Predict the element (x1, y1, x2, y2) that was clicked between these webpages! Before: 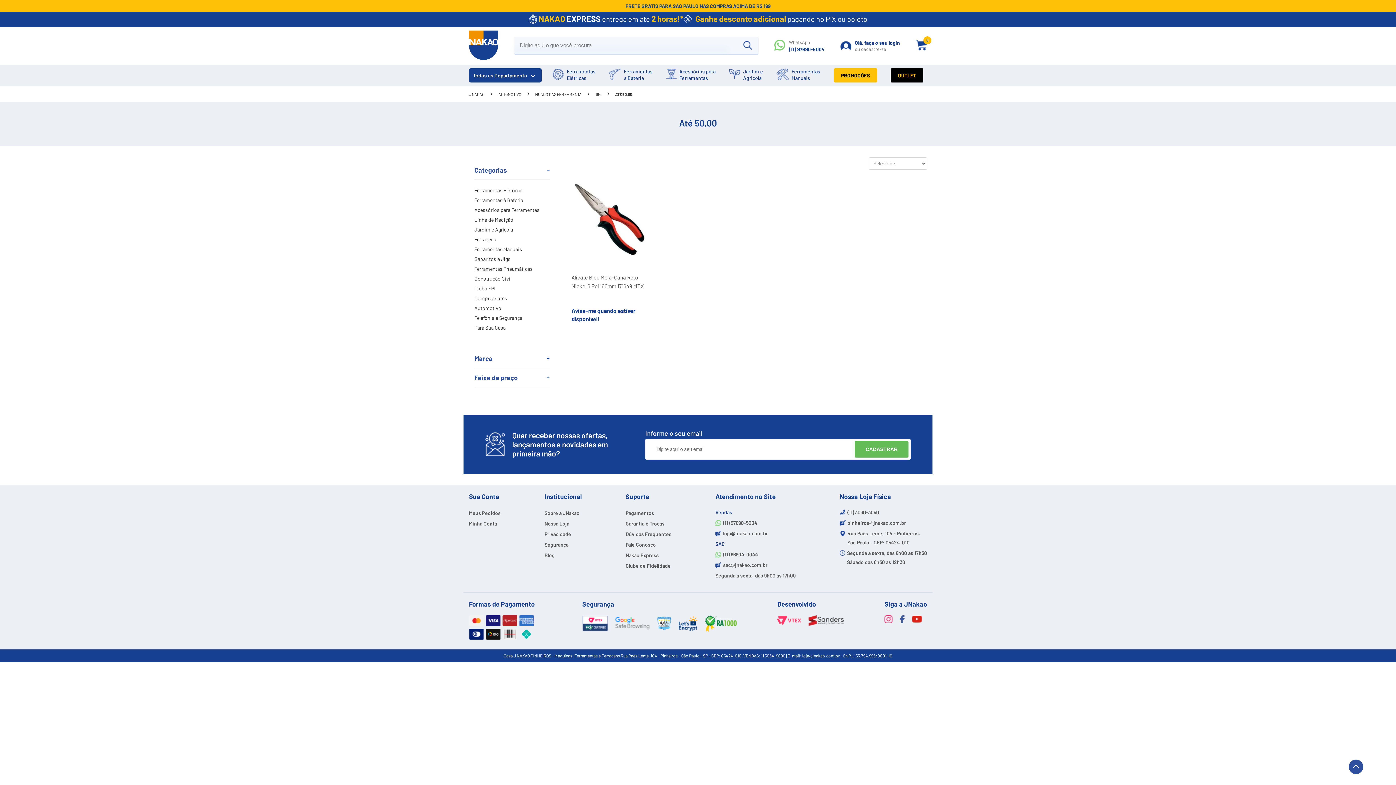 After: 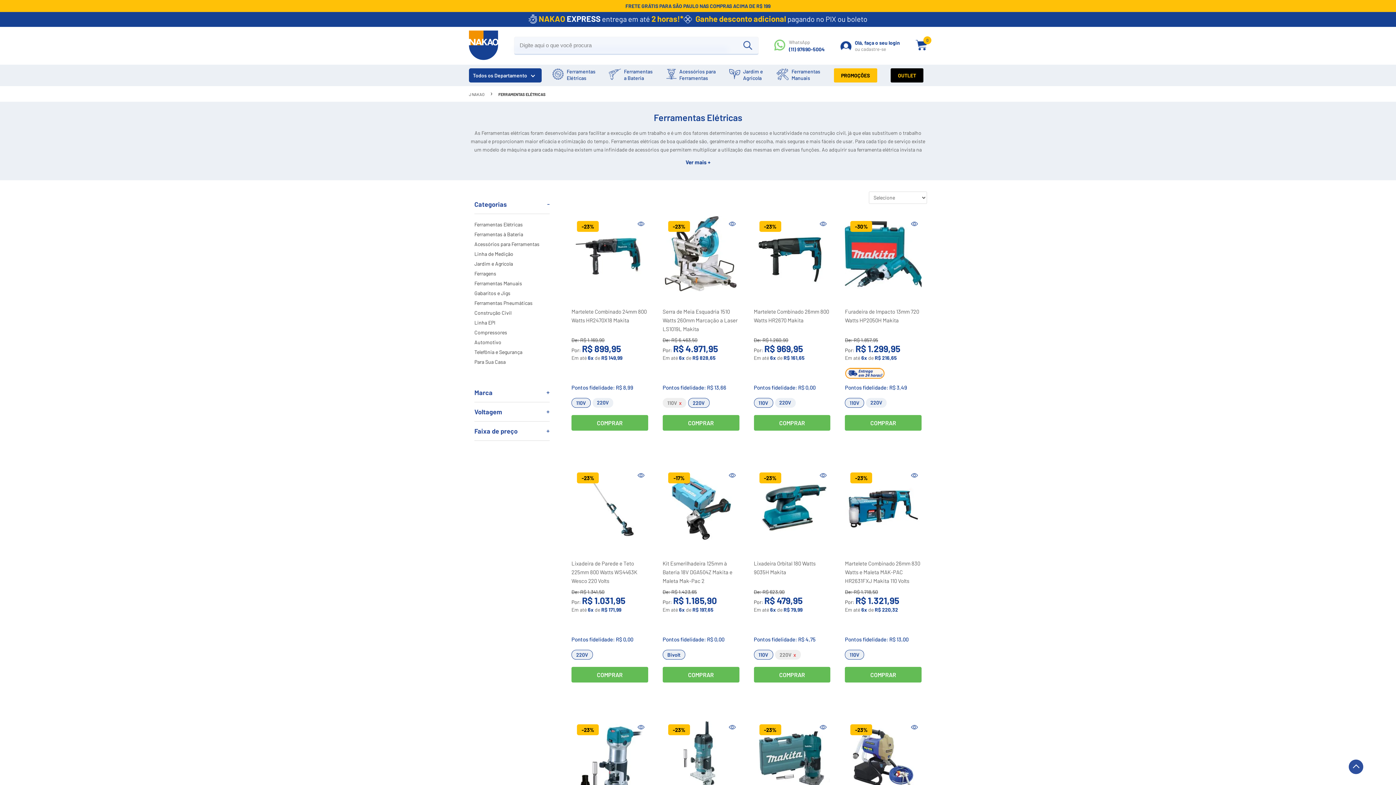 Action: label: Ferramentas Elétricas bbox: (474, 187, 522, 193)